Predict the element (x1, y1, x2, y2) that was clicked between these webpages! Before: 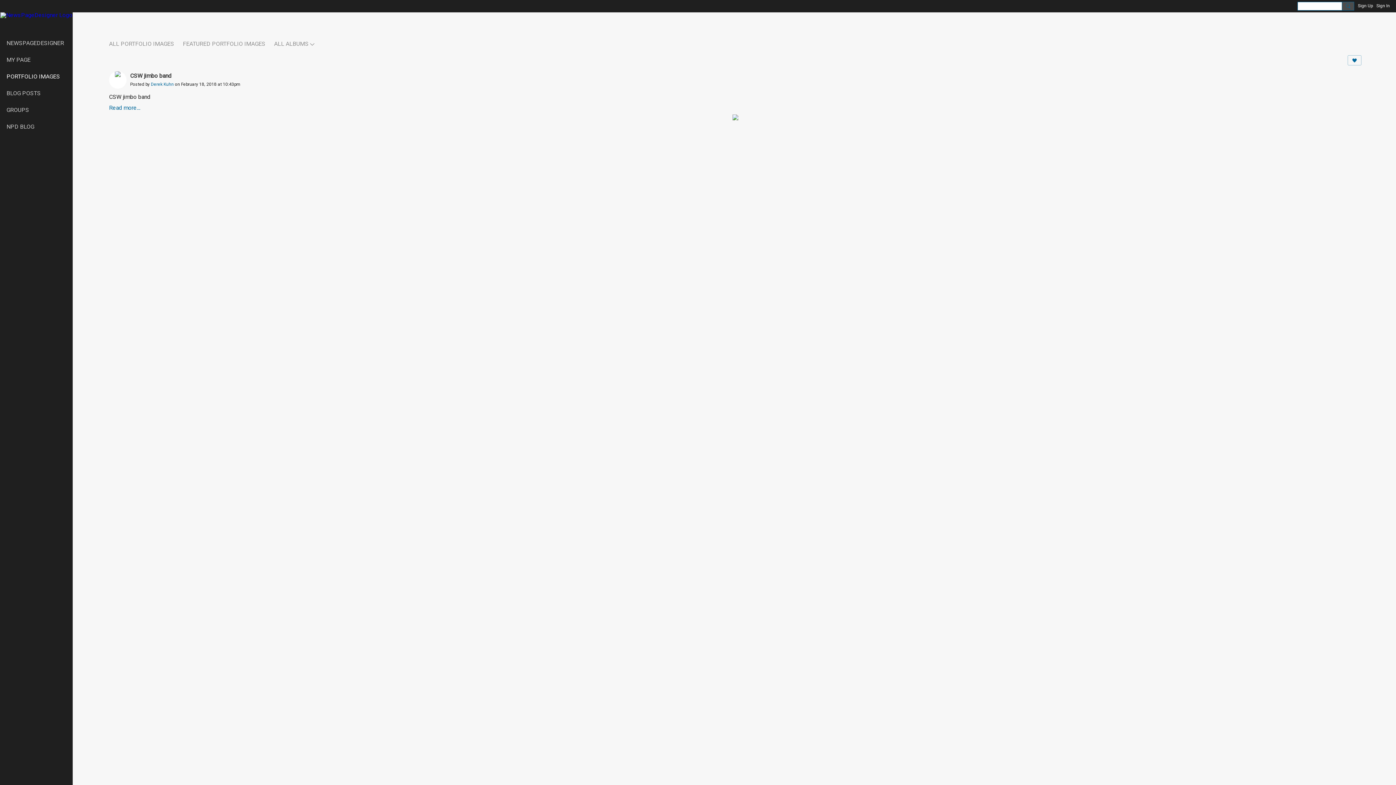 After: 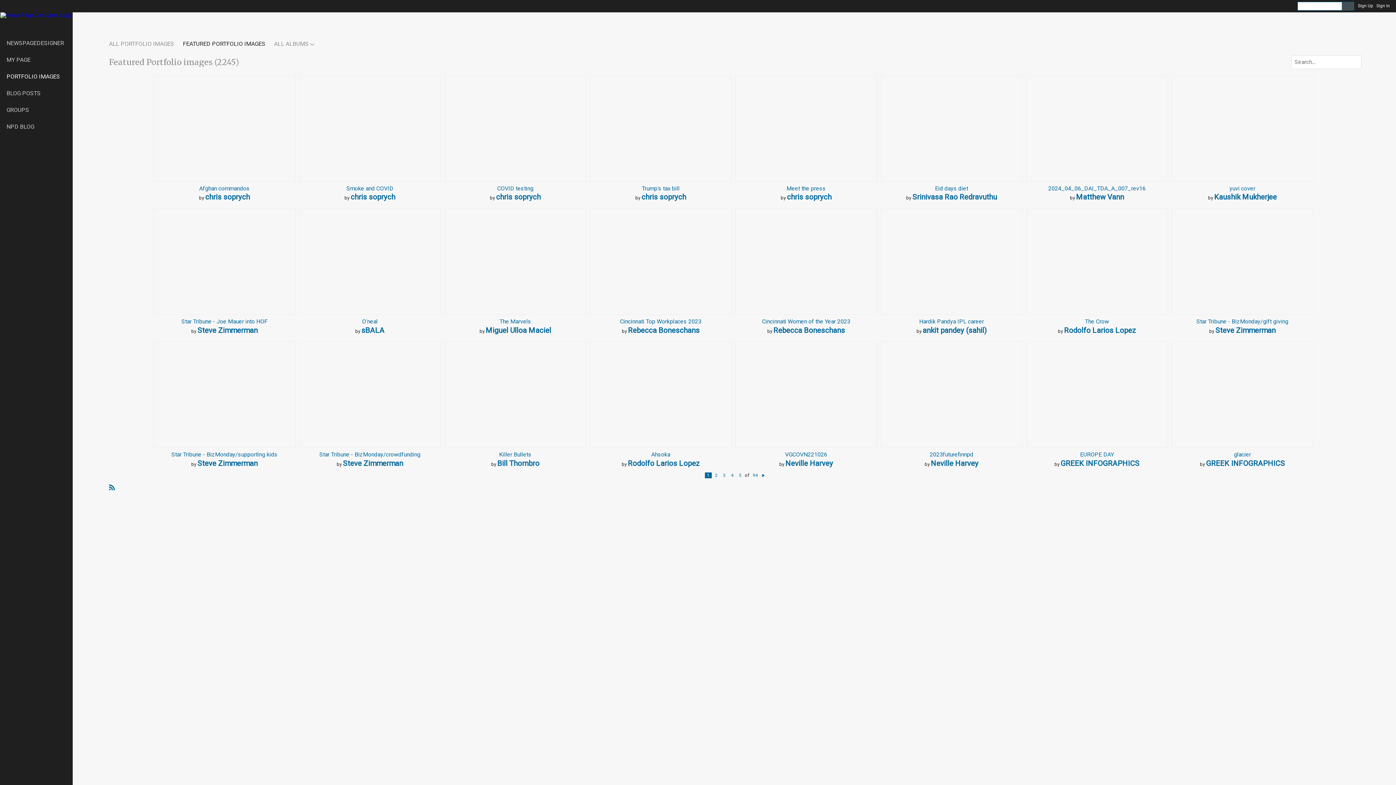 Action: bbox: (182, 38, 265, 49) label: FEATURED PORTFOLIO IMAGES